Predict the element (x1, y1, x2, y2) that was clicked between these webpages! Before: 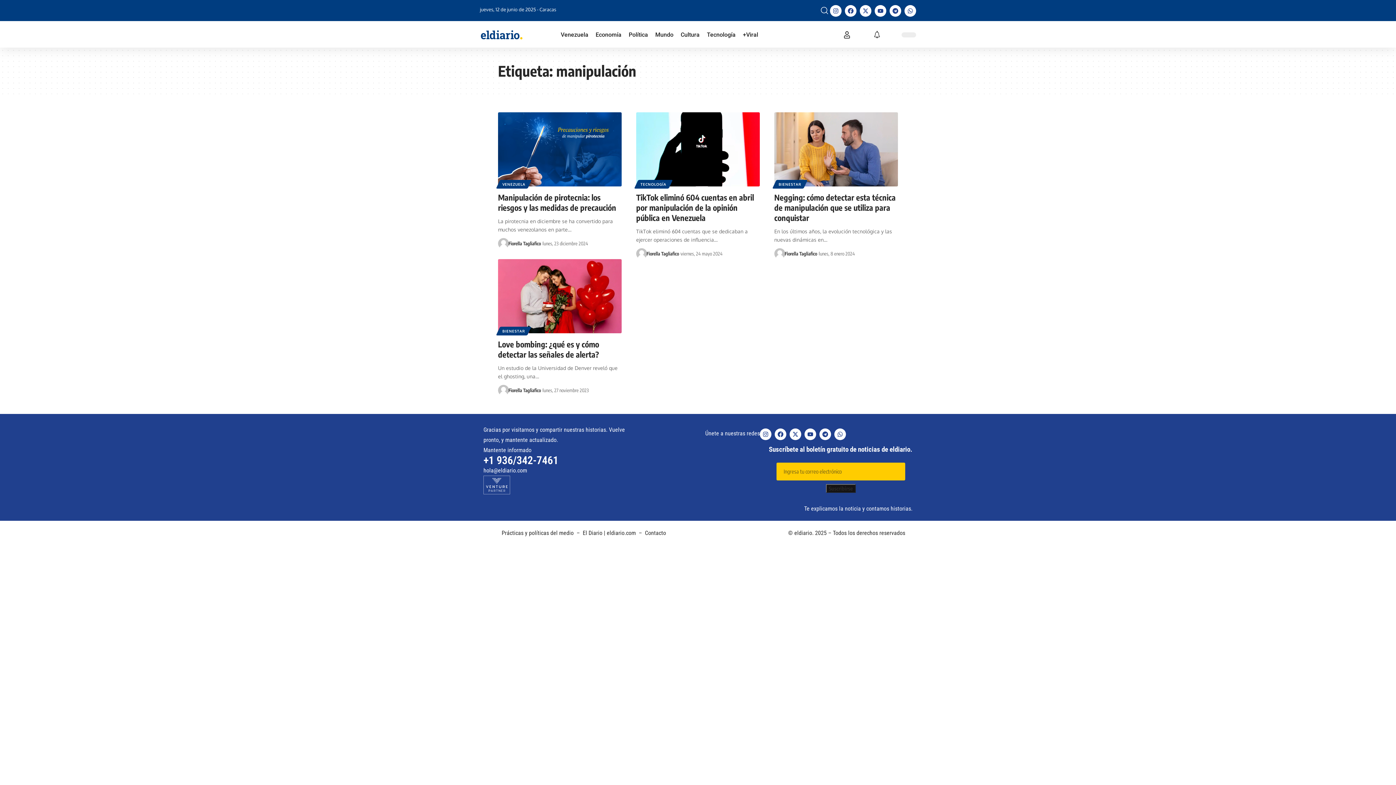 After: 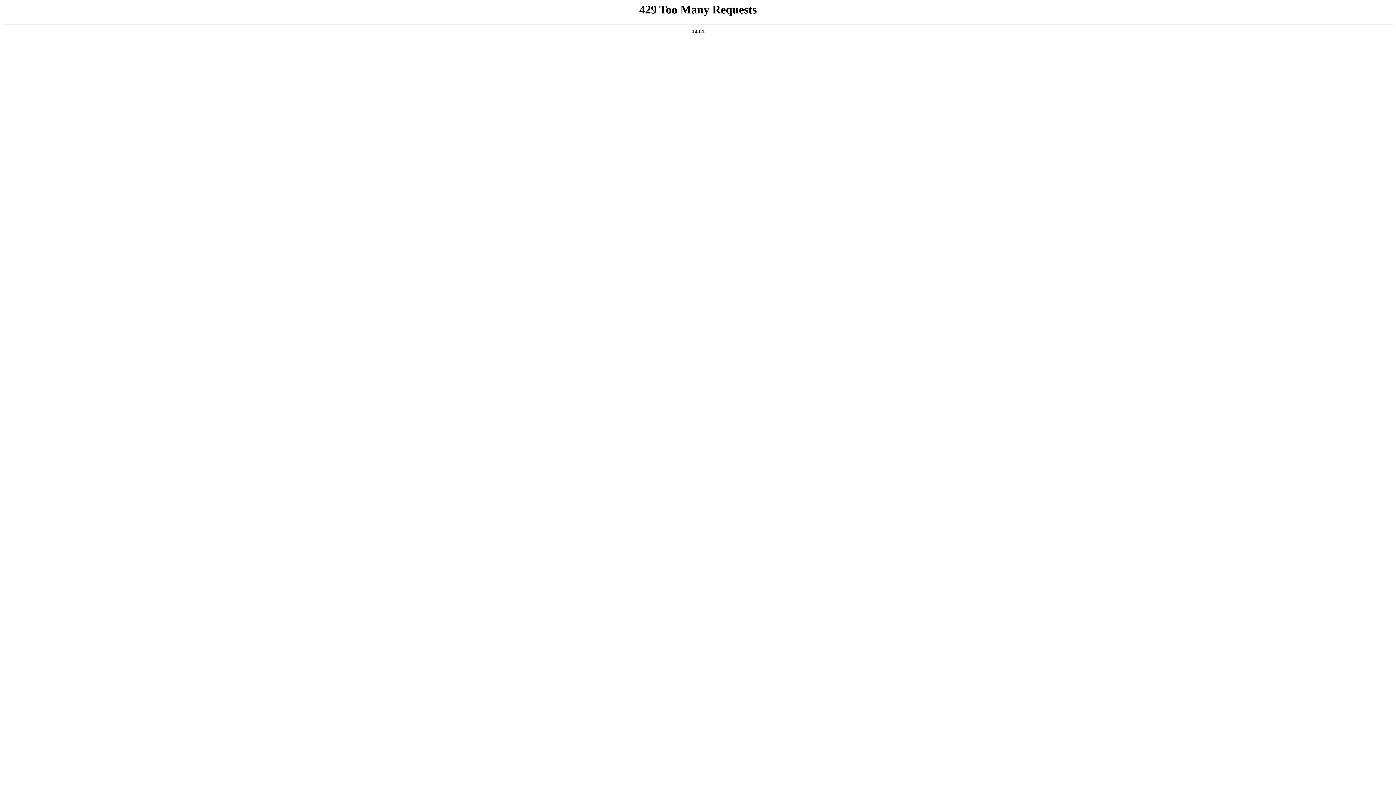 Action: label: Economía bbox: (595, 26, 621, 43)